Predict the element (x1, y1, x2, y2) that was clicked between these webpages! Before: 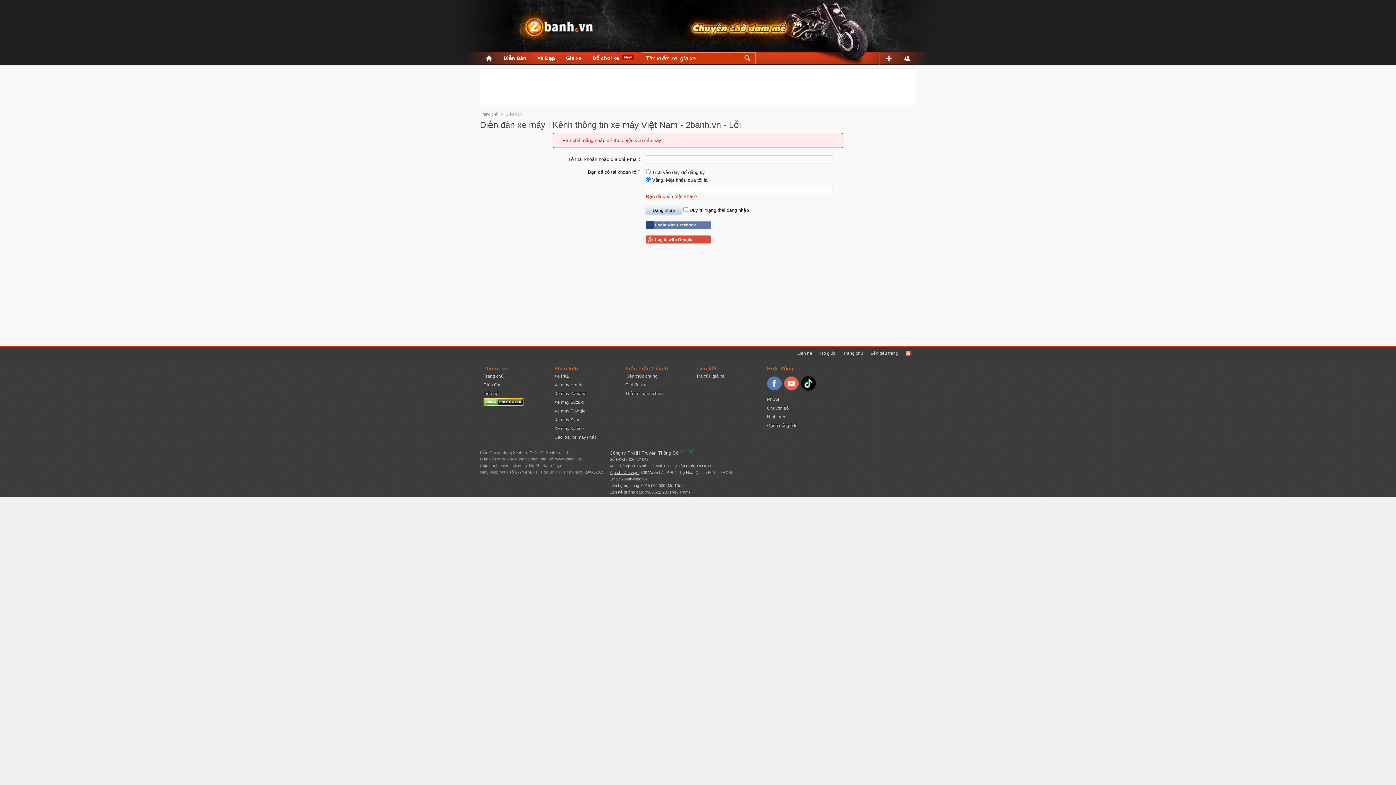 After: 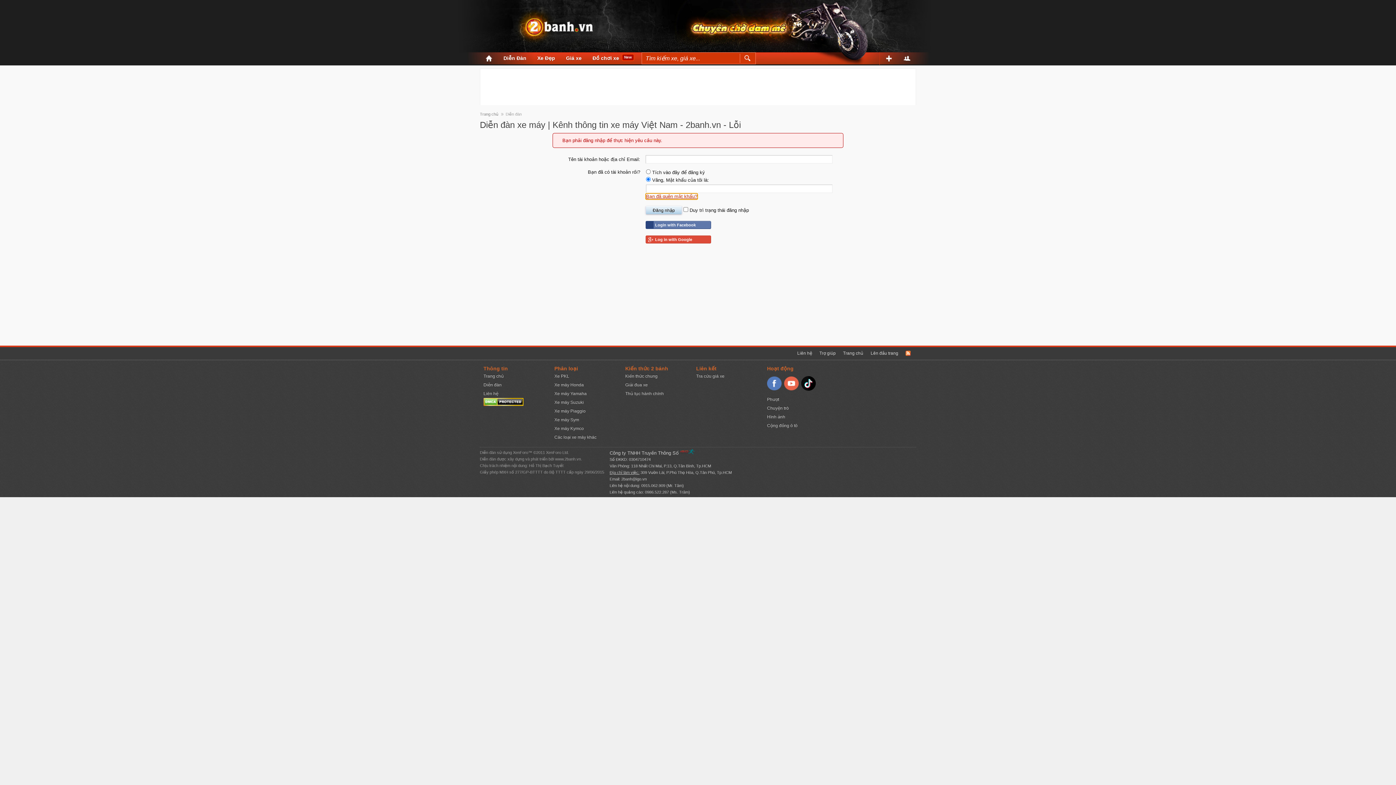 Action: bbox: (646, 193, 697, 199) label: Bạn đã quên mật khẩu?